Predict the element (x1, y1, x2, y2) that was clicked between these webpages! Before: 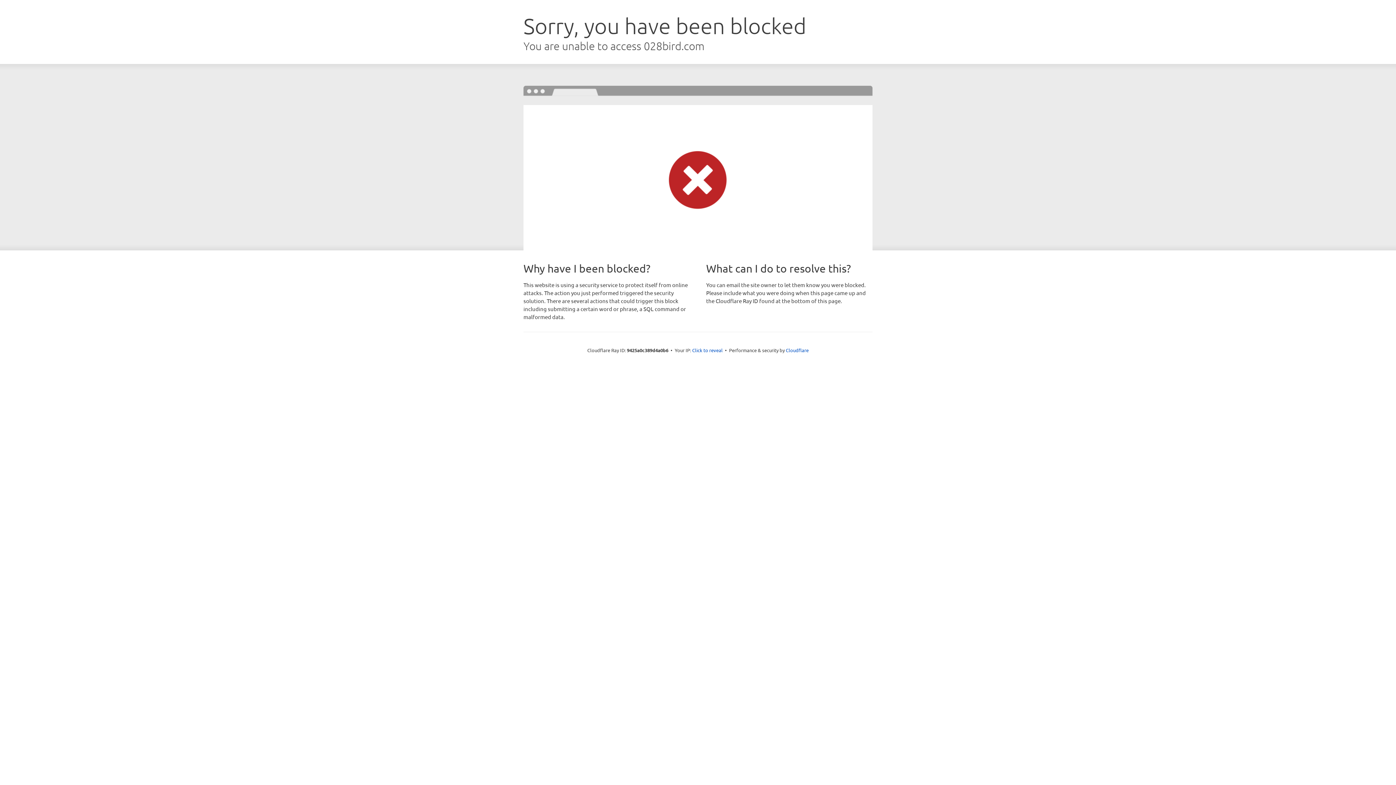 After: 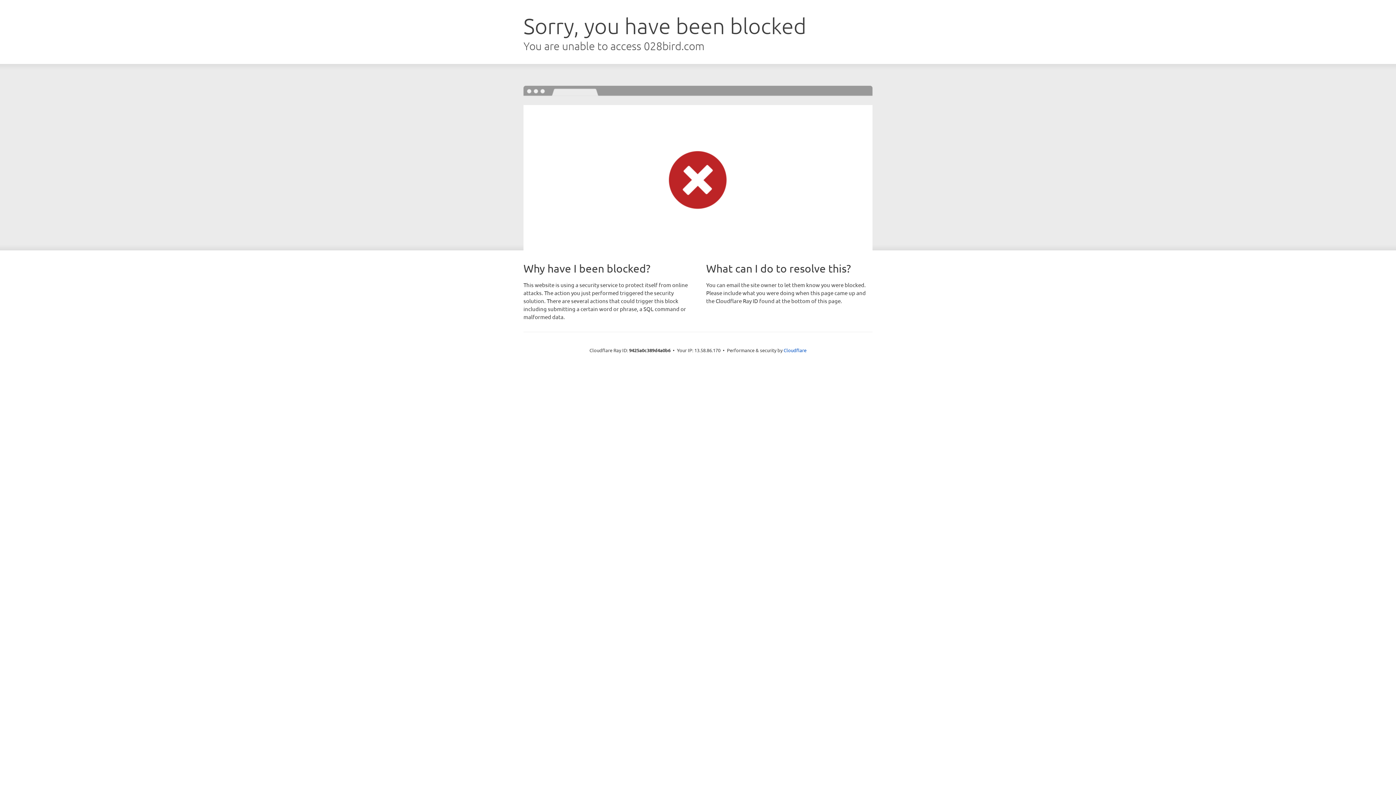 Action: bbox: (692, 346, 722, 353) label: Click to reveal